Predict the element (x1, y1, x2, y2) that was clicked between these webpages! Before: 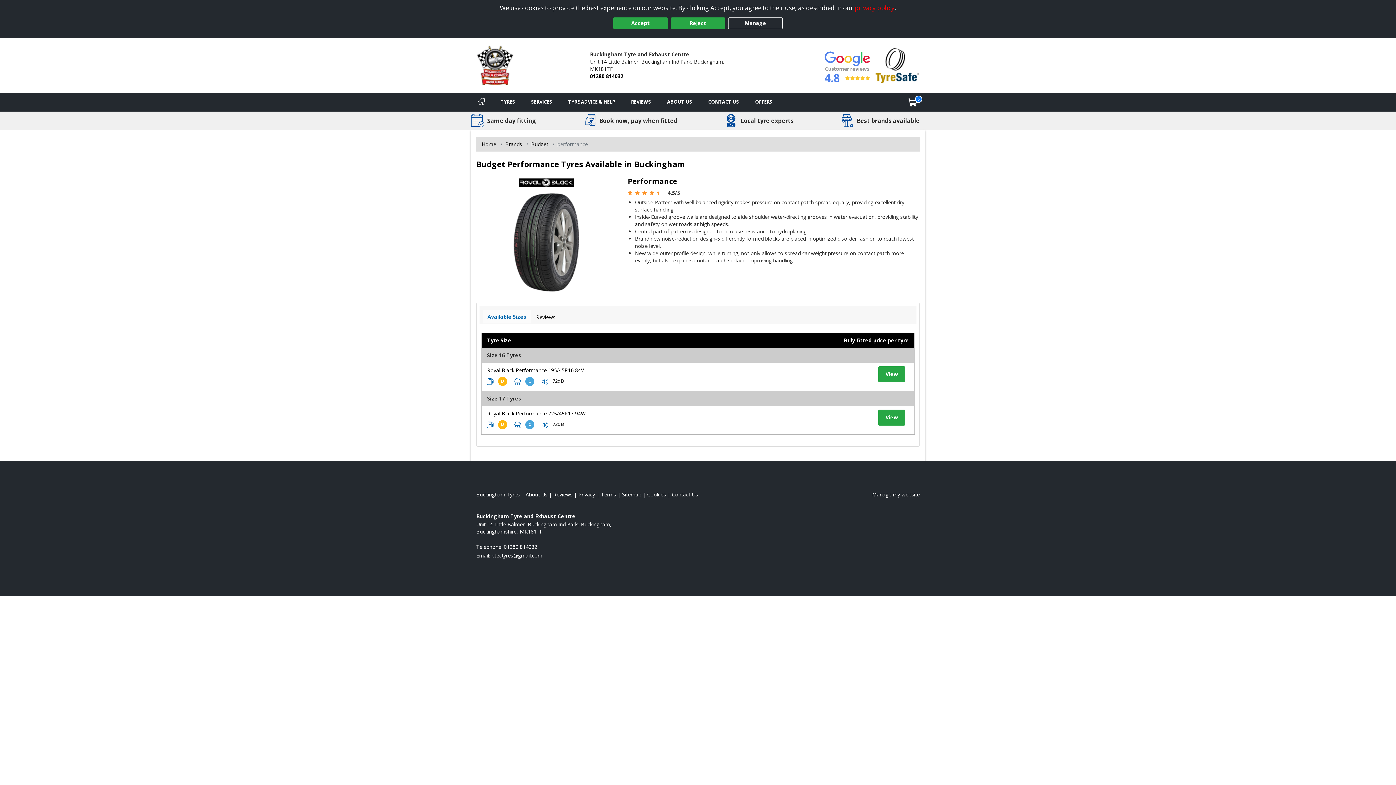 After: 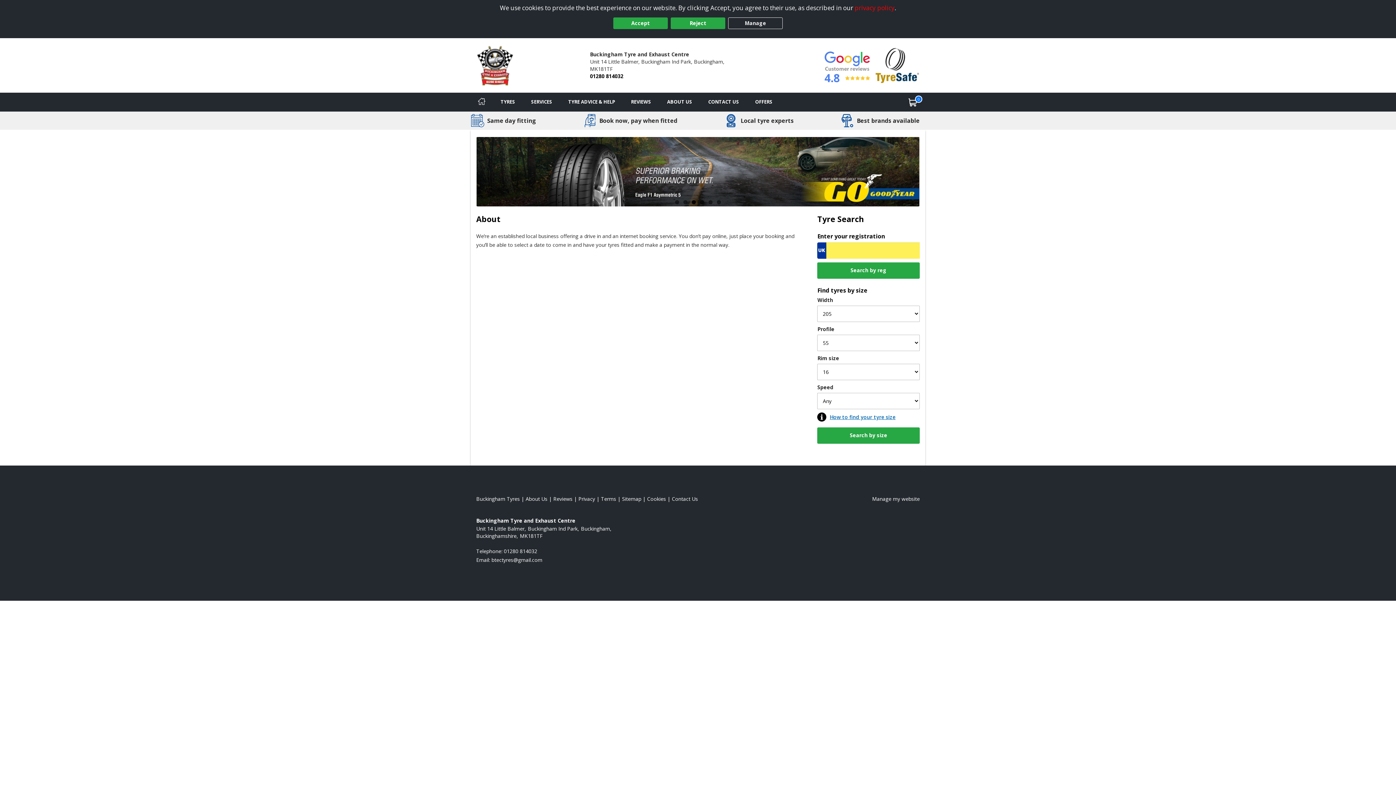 Action: bbox: (525, 491, 547, 498) label: Read about us